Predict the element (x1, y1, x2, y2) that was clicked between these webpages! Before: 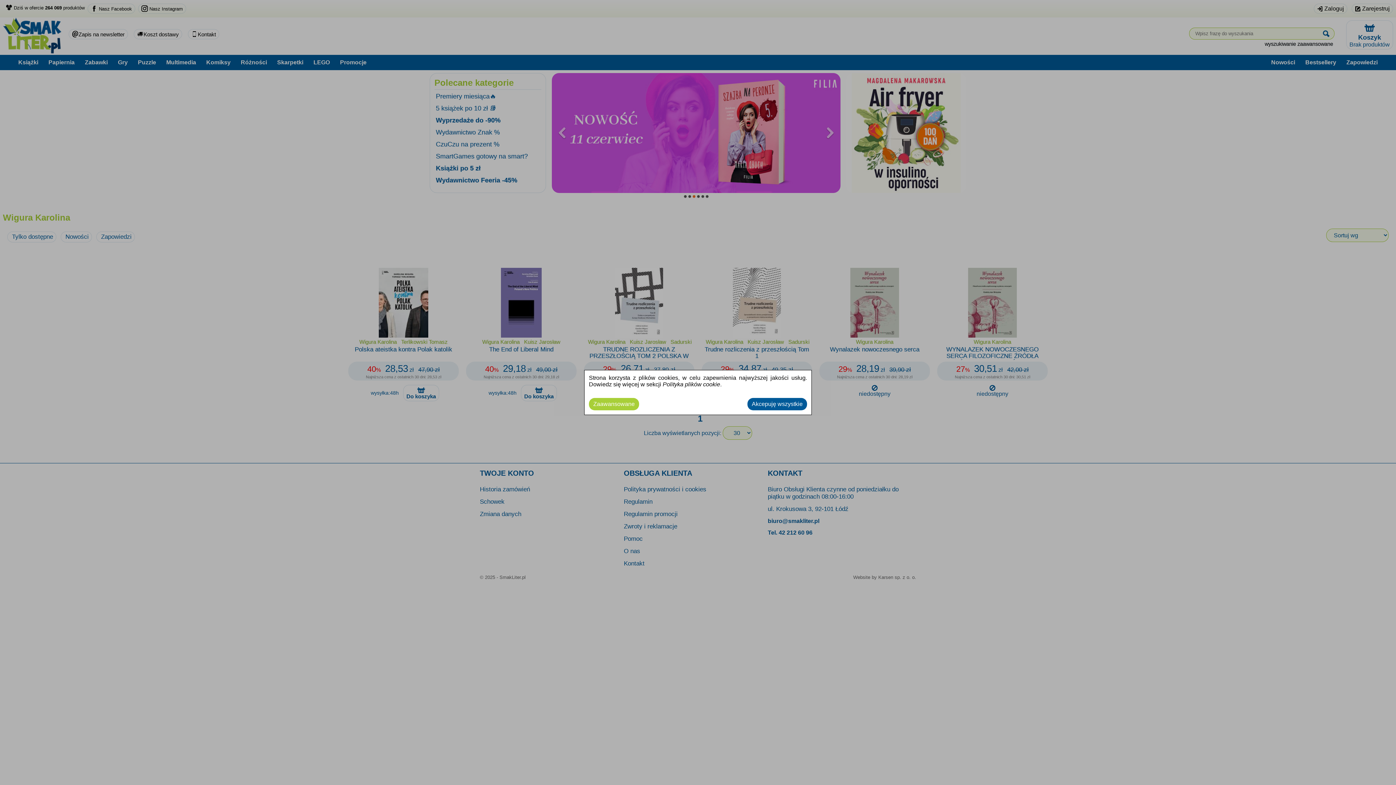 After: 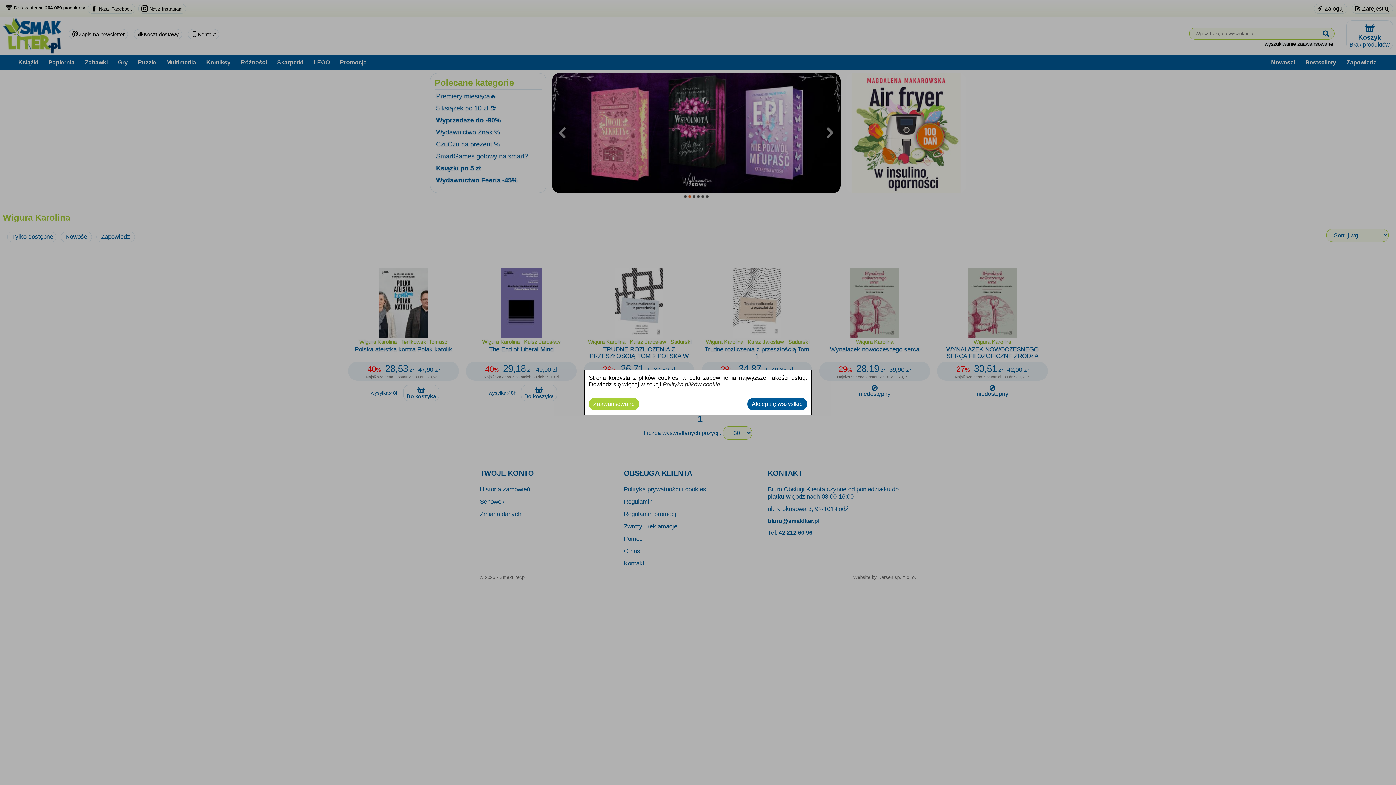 Action: label: Polityka plików cookie bbox: (662, 381, 720, 387)